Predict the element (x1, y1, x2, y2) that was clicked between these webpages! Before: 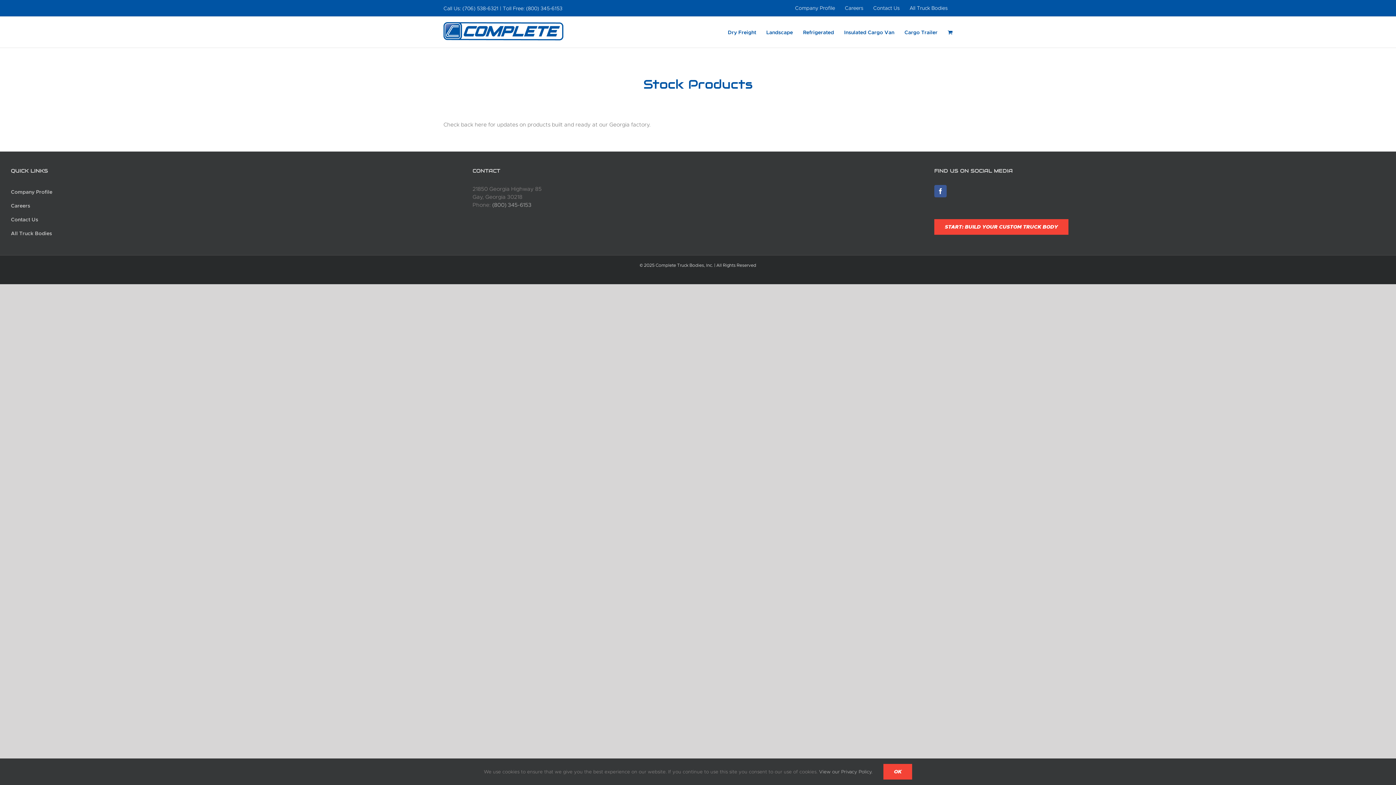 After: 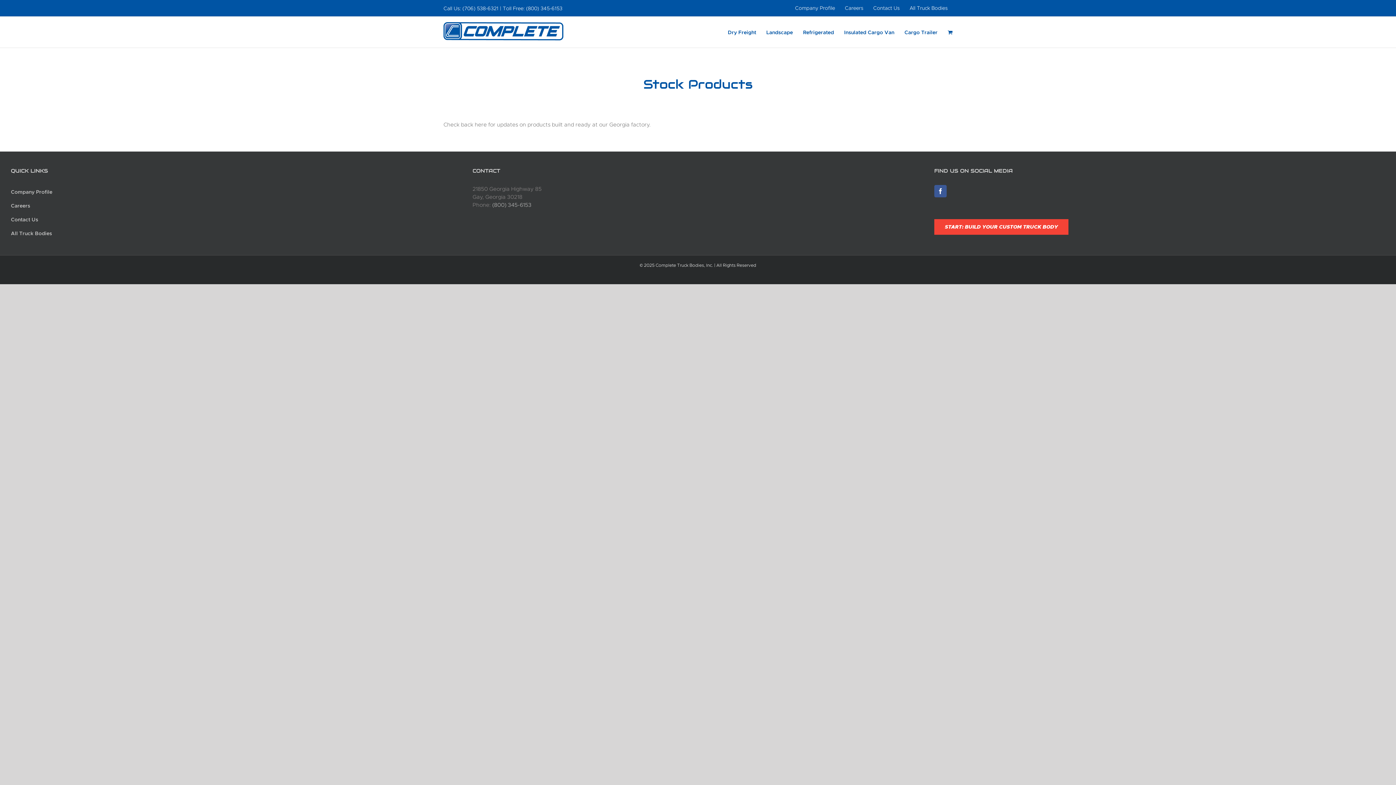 Action: label: OK bbox: (883, 764, 912, 780)